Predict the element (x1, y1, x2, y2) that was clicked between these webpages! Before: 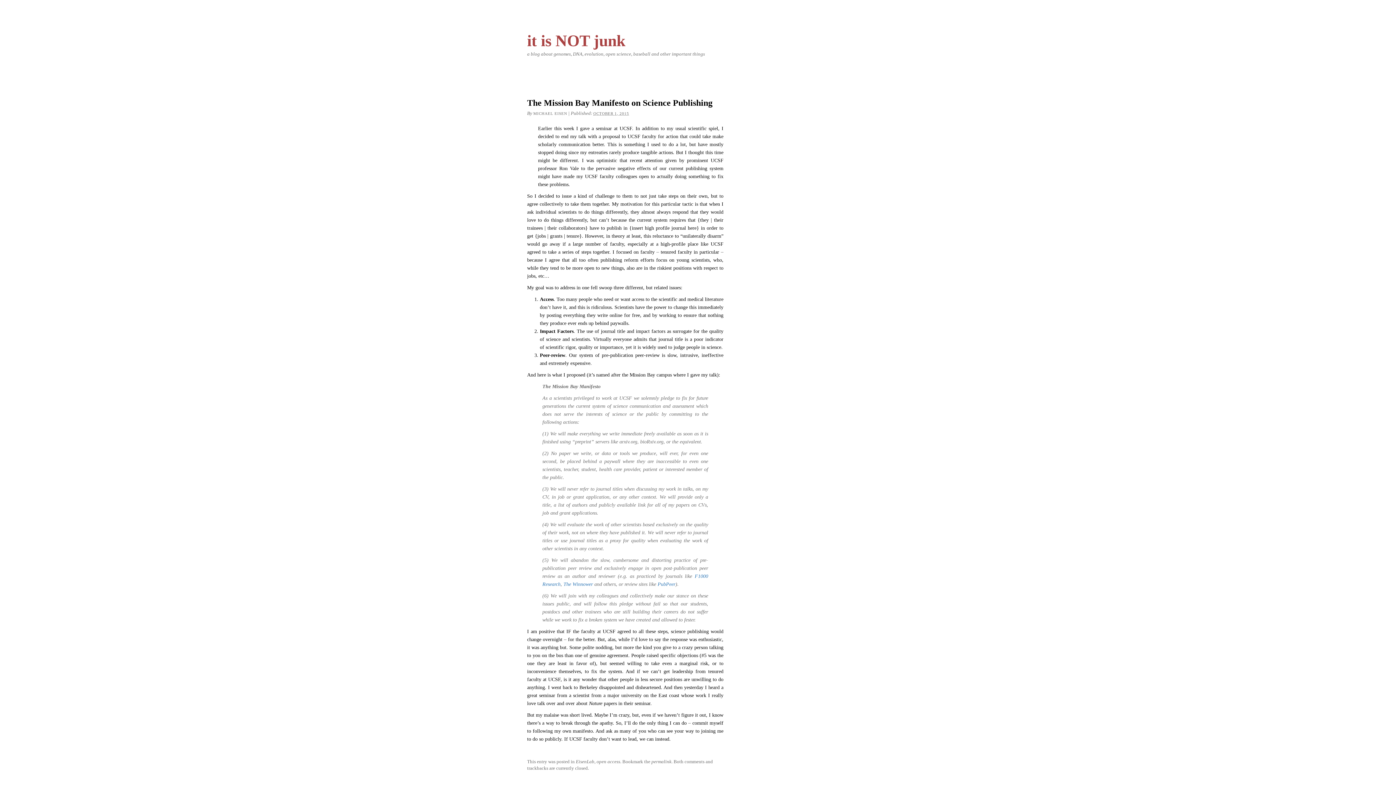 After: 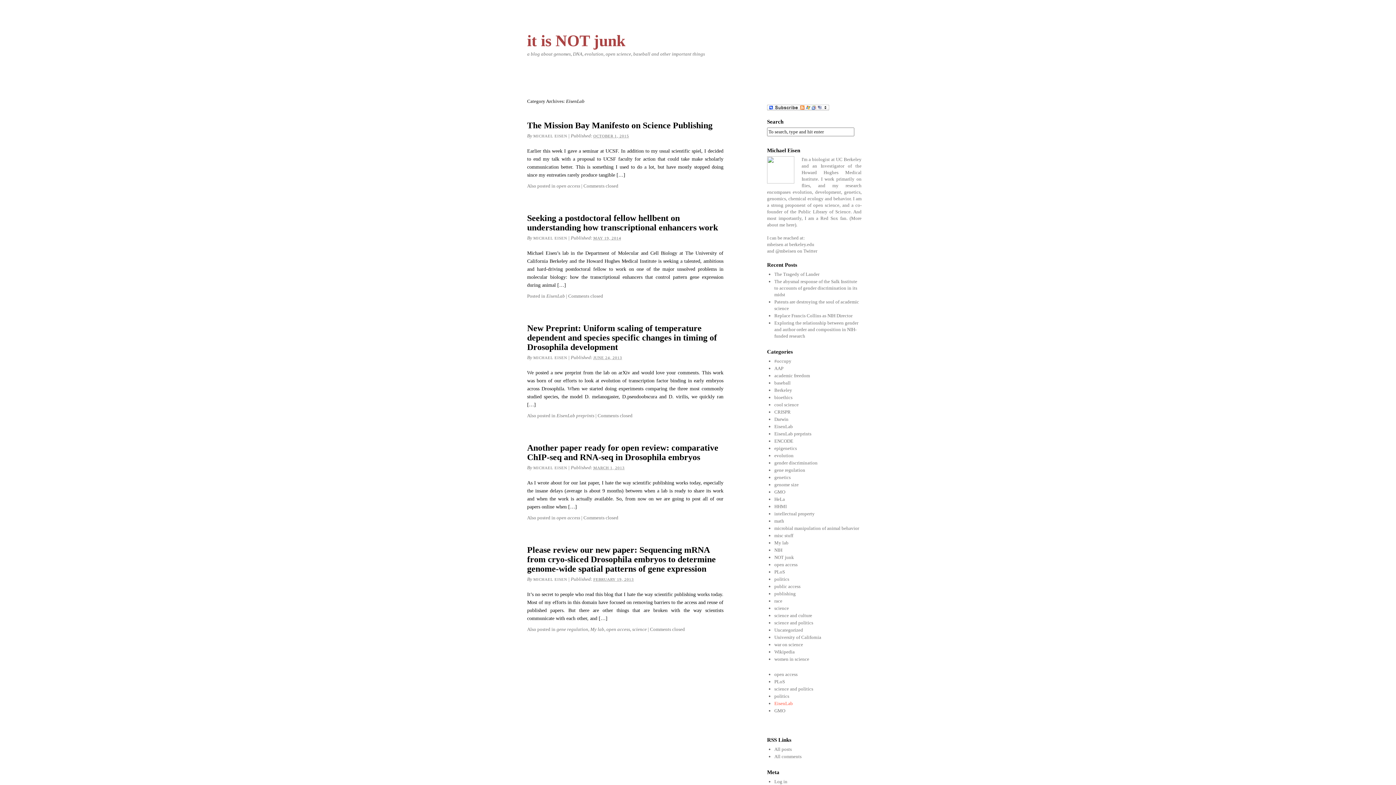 Action: label: EisenLab bbox: (576, 759, 594, 764)